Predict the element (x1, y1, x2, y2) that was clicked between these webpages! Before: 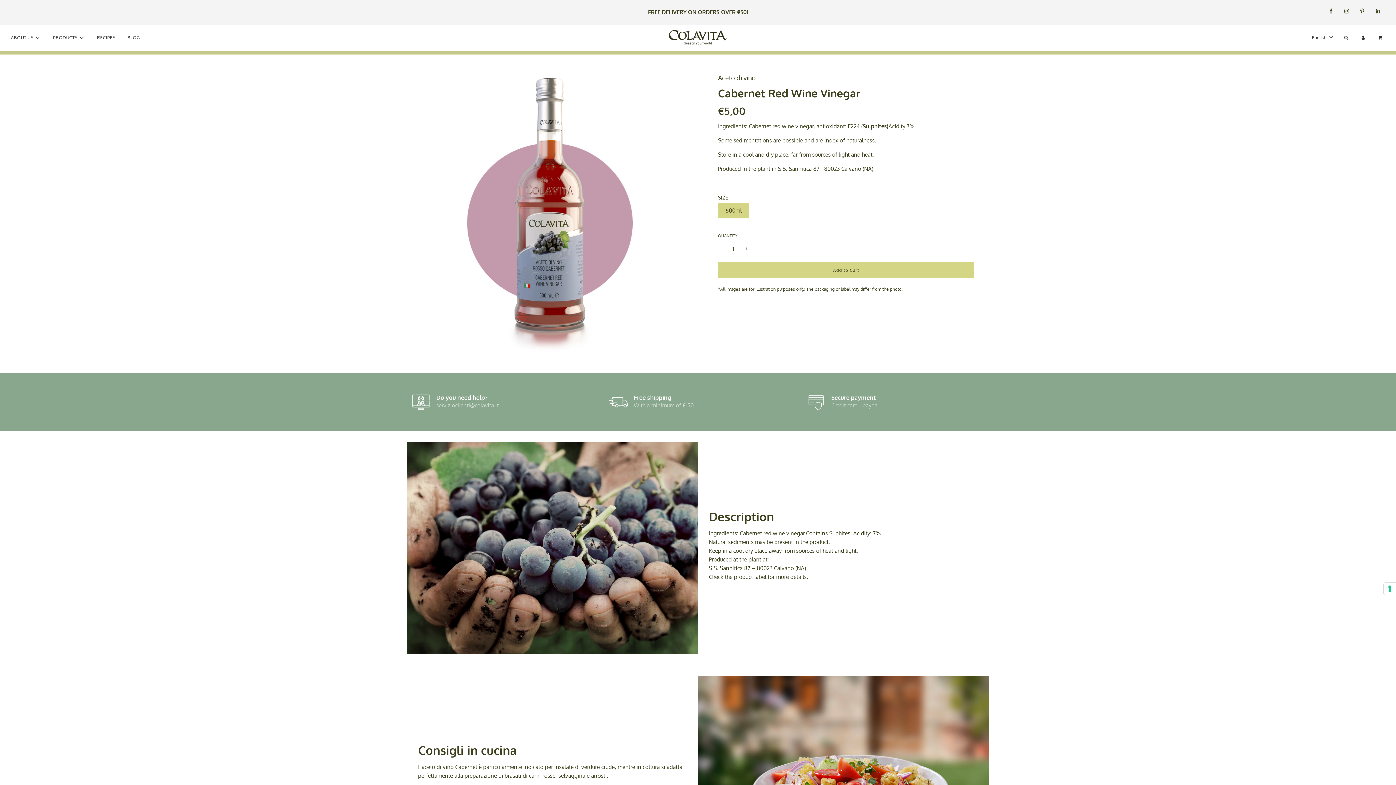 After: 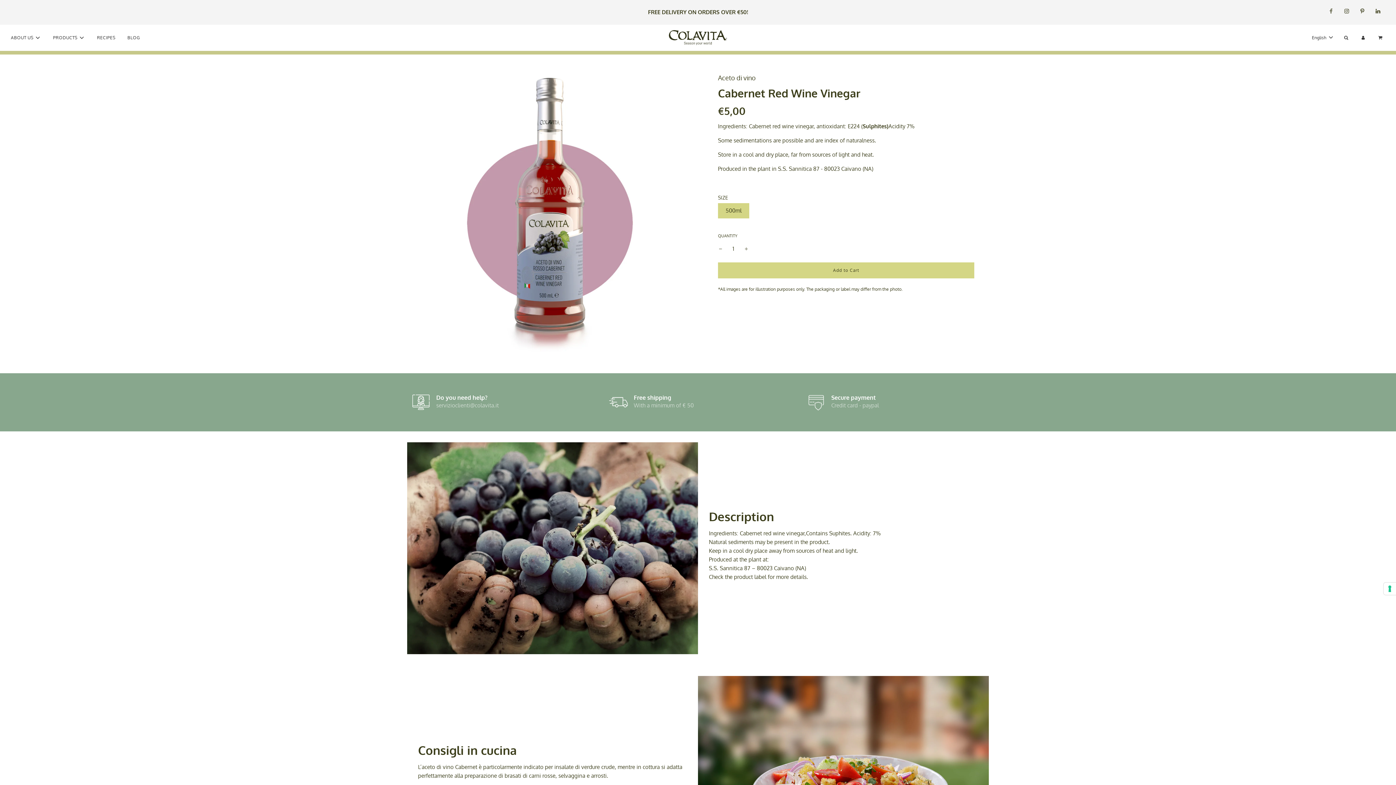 Action: bbox: (1324, 2, 1338, 19)